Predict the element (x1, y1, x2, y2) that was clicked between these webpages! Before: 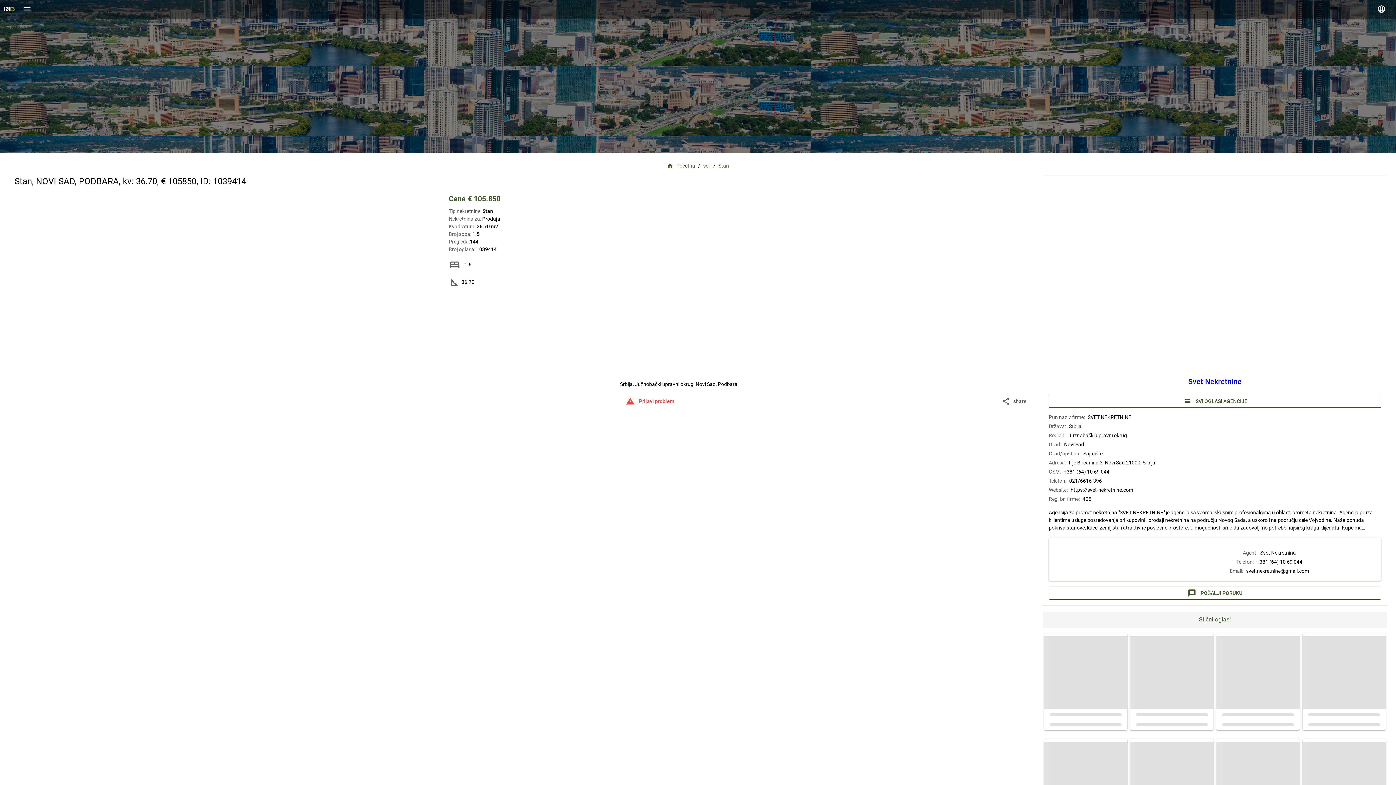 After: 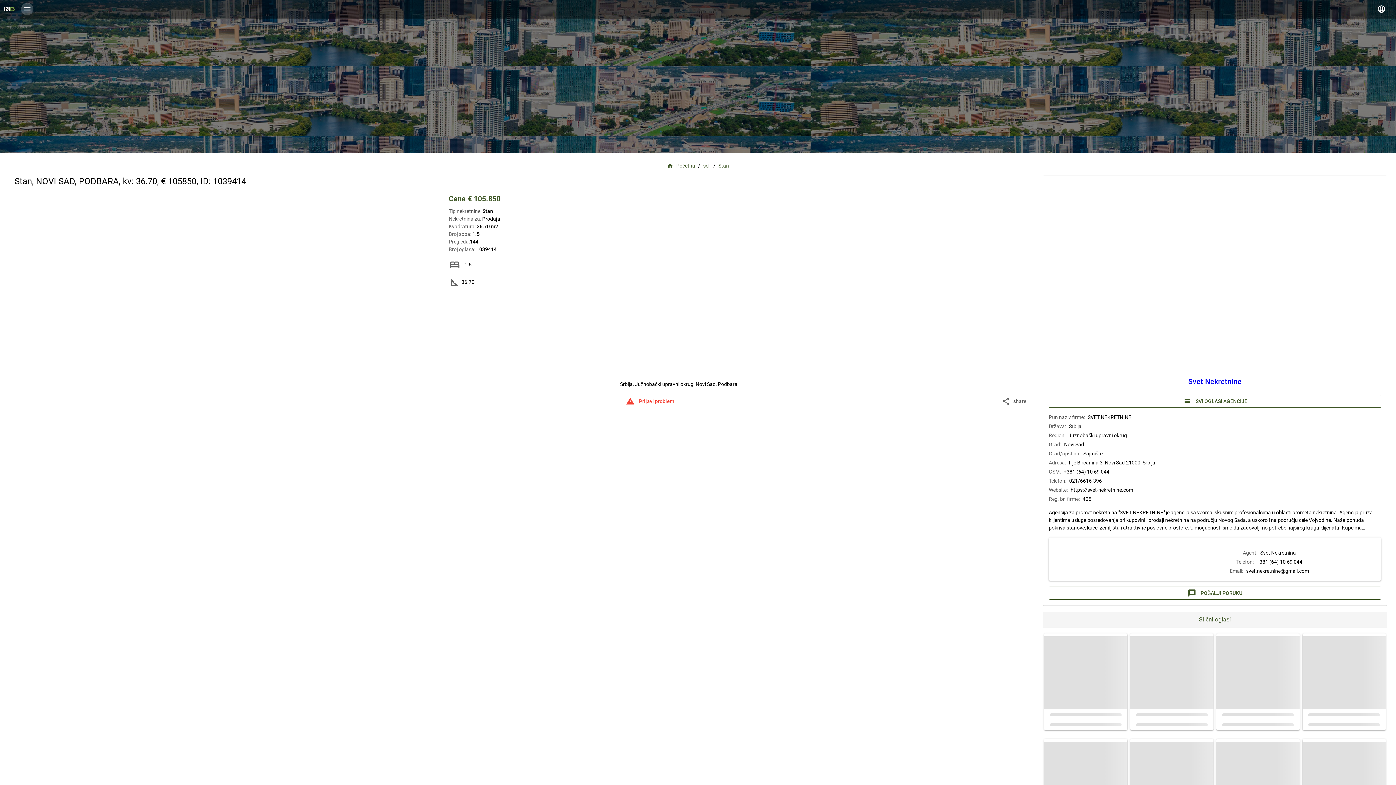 Action: bbox: (21, 2, 33, 15) label: Menu